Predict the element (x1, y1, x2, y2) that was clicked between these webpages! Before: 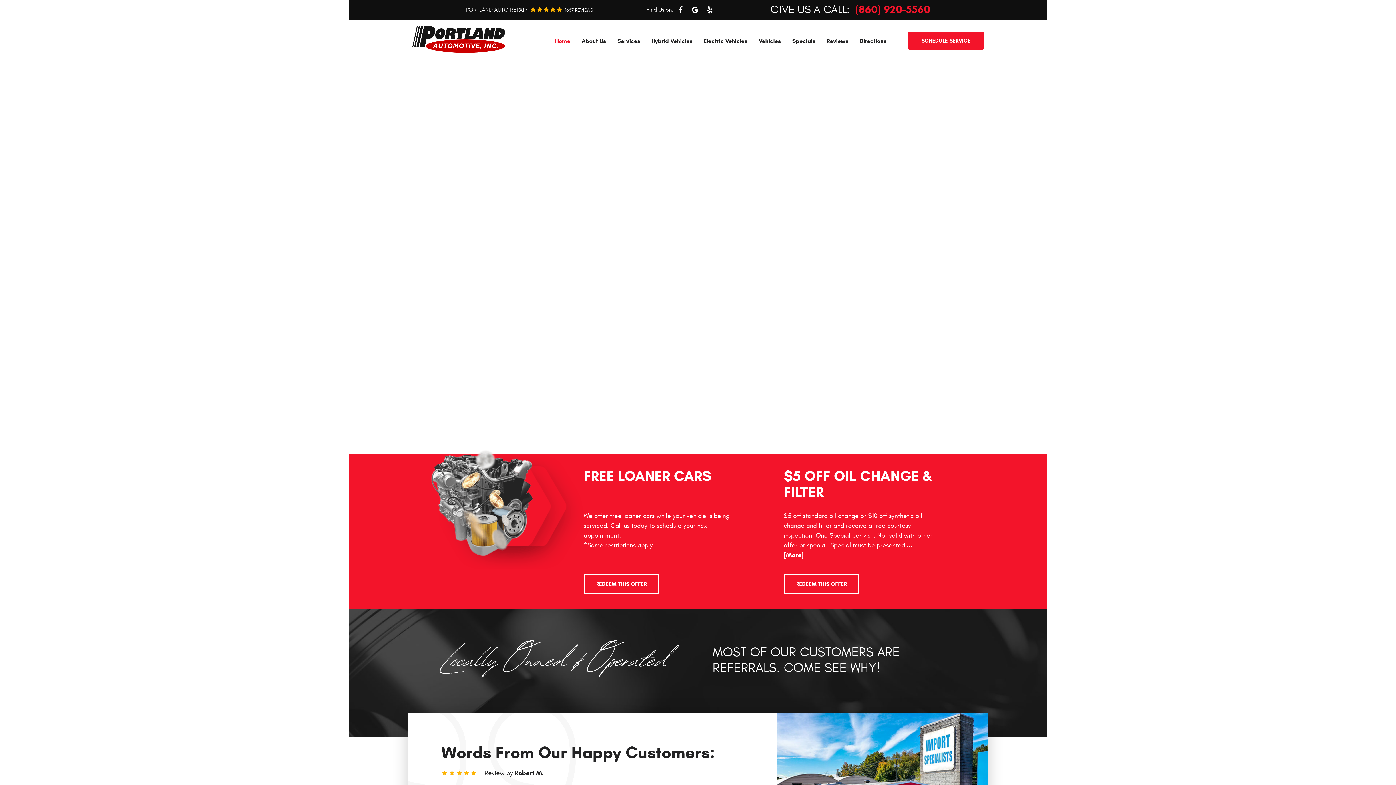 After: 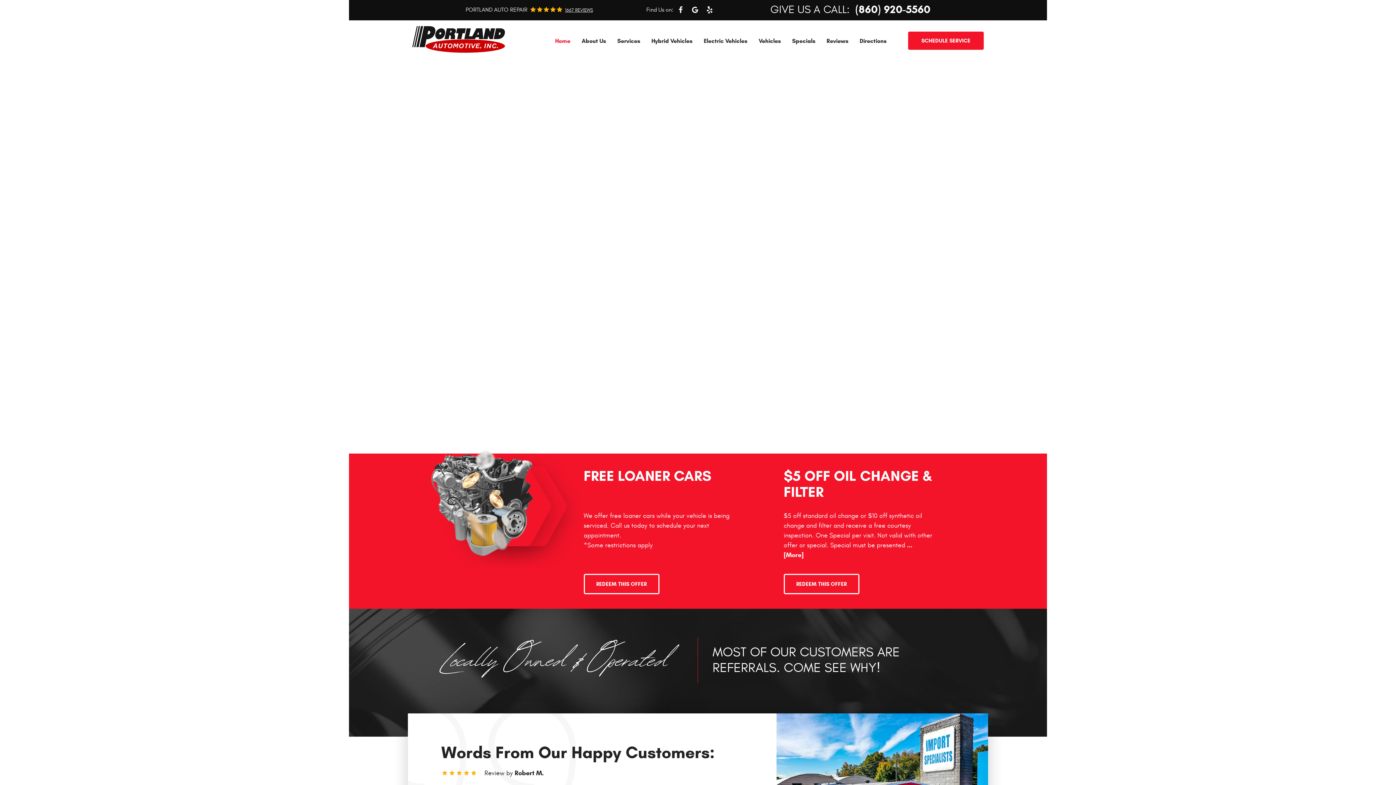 Action: bbox: (855, 4, 930, 14) label: (860) 920-5560